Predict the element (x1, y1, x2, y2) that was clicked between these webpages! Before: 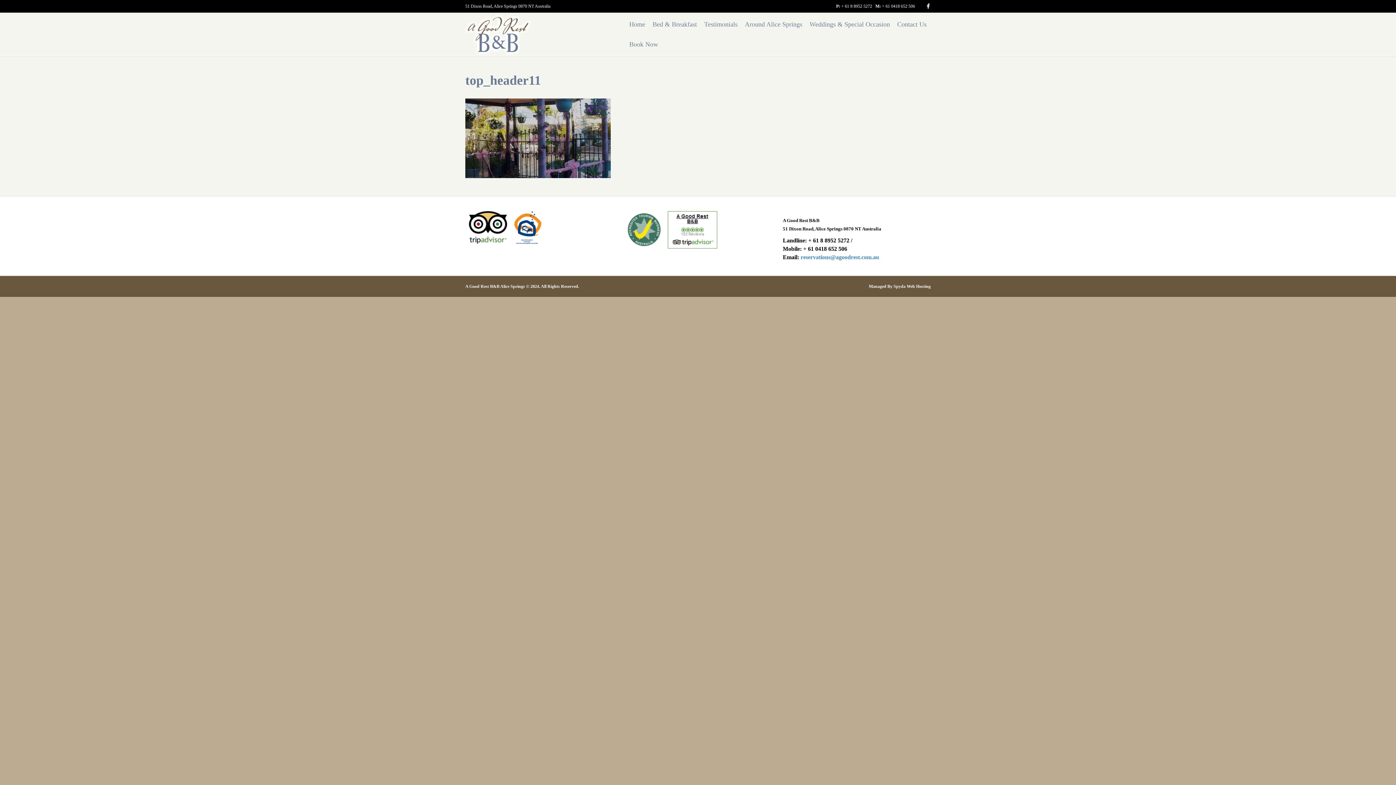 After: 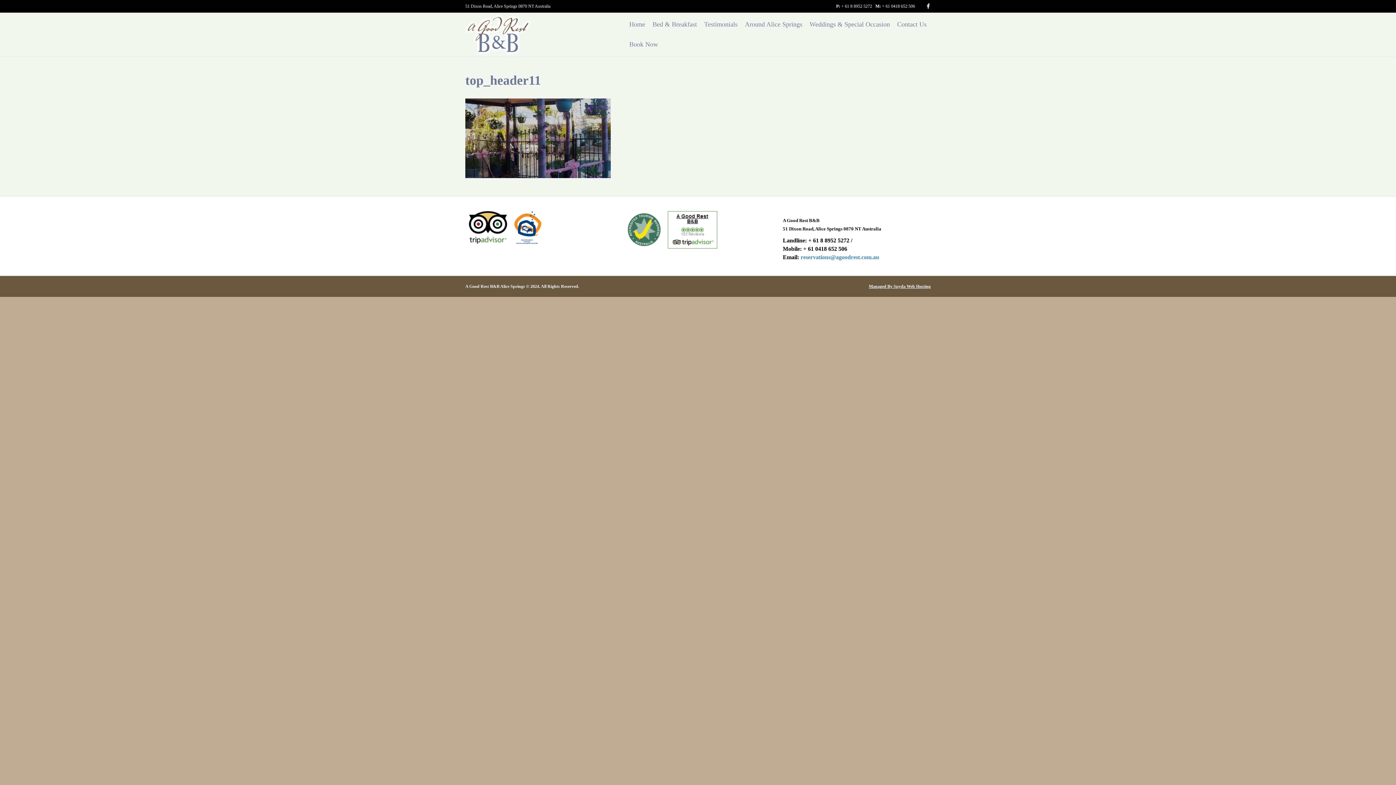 Action: label: Managed By Spyda Web Hosting bbox: (869, 283, 930, 289)